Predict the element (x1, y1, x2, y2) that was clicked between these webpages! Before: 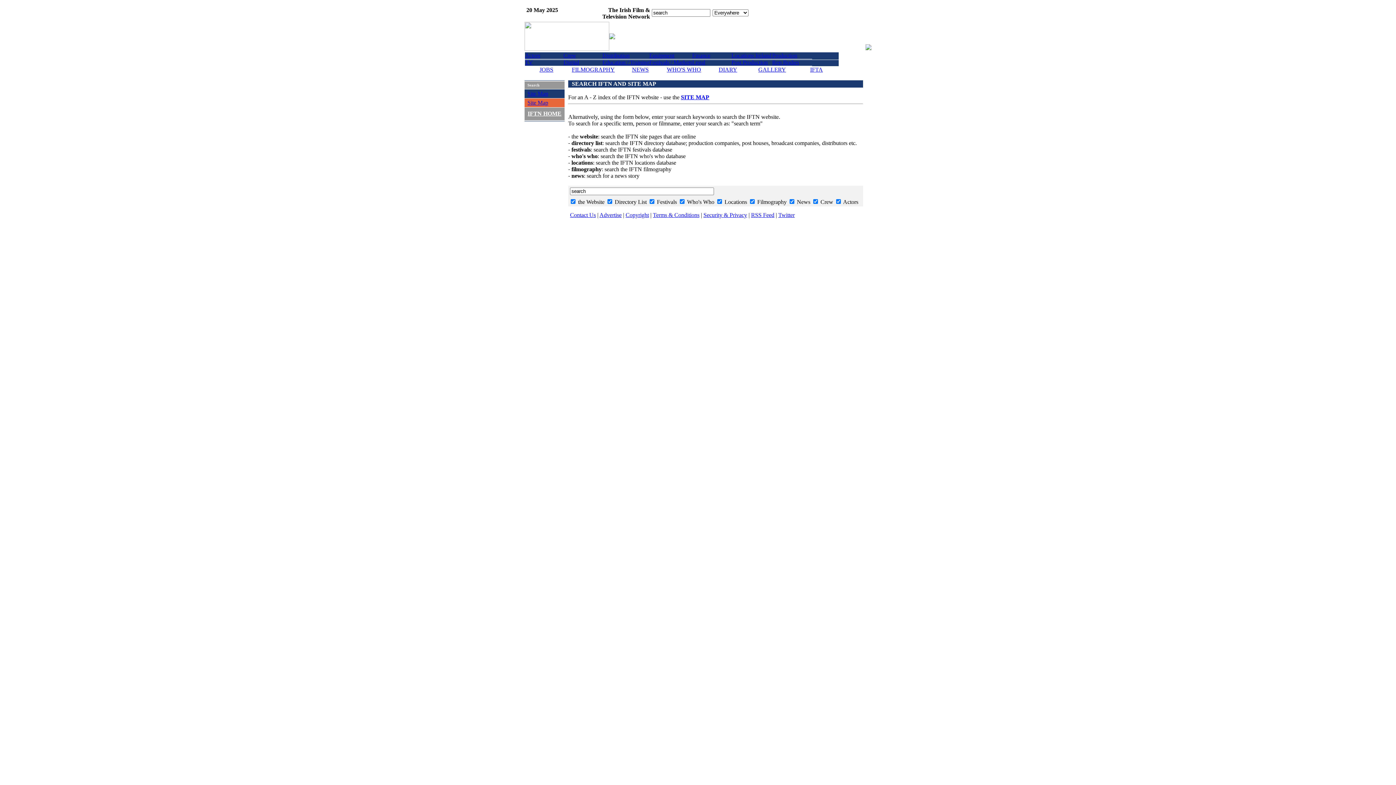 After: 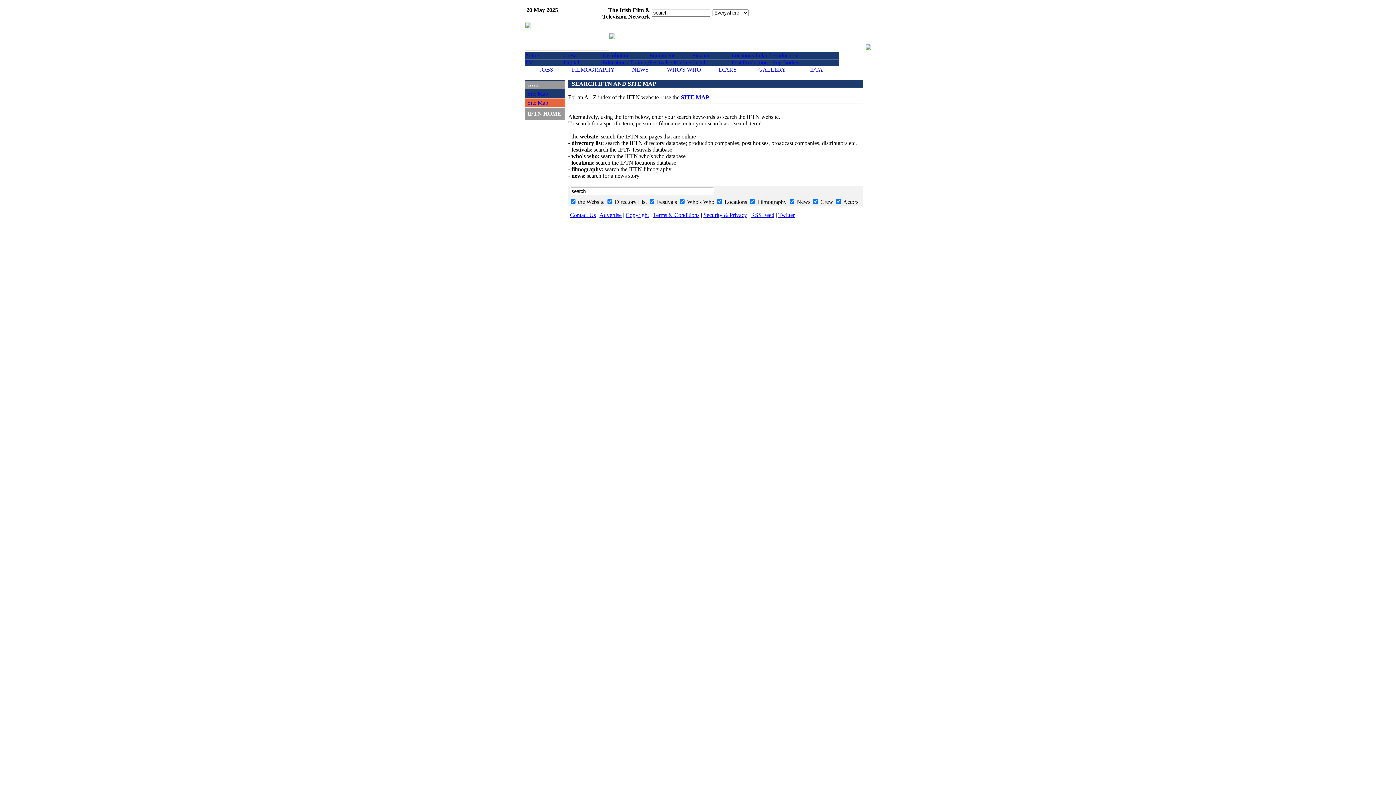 Action: bbox: (692, 52, 710, 58) label: Finance